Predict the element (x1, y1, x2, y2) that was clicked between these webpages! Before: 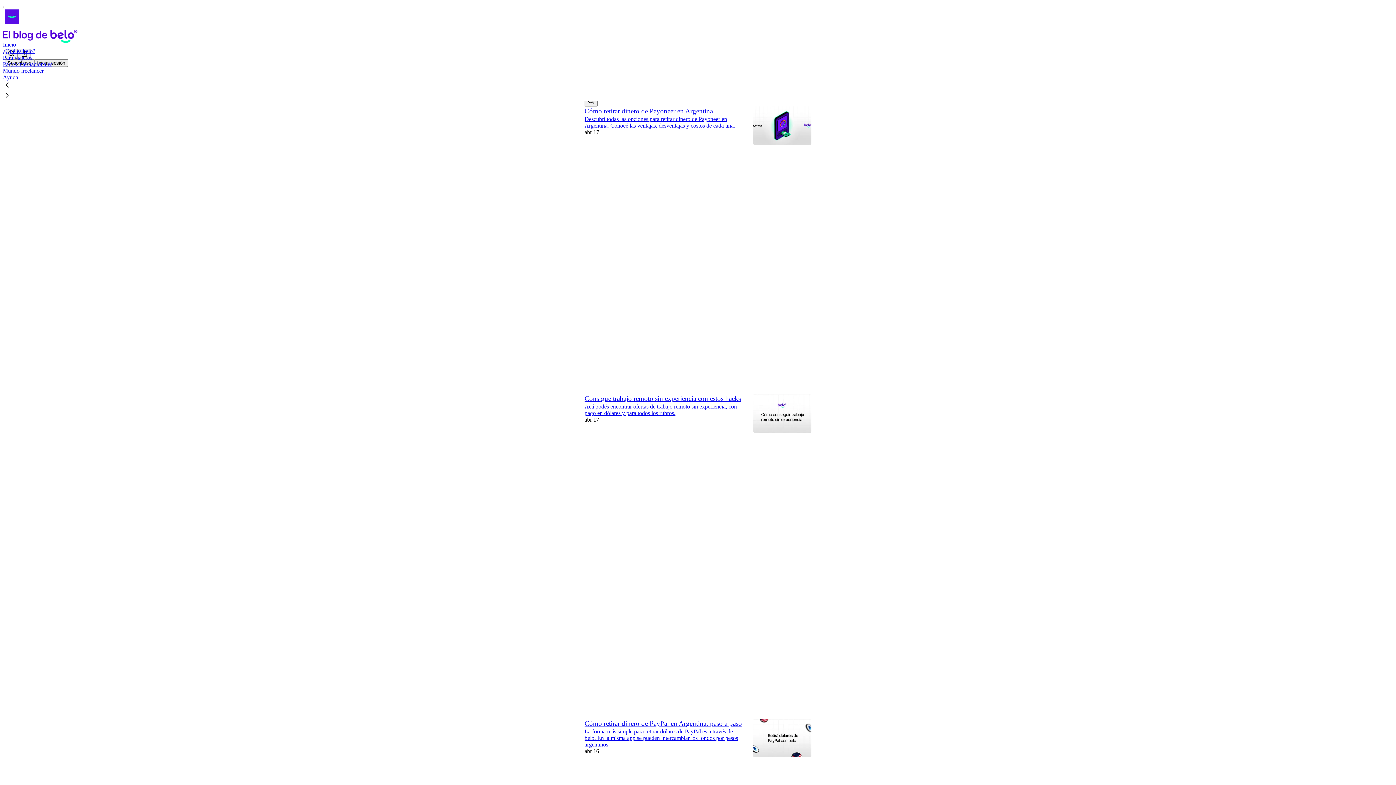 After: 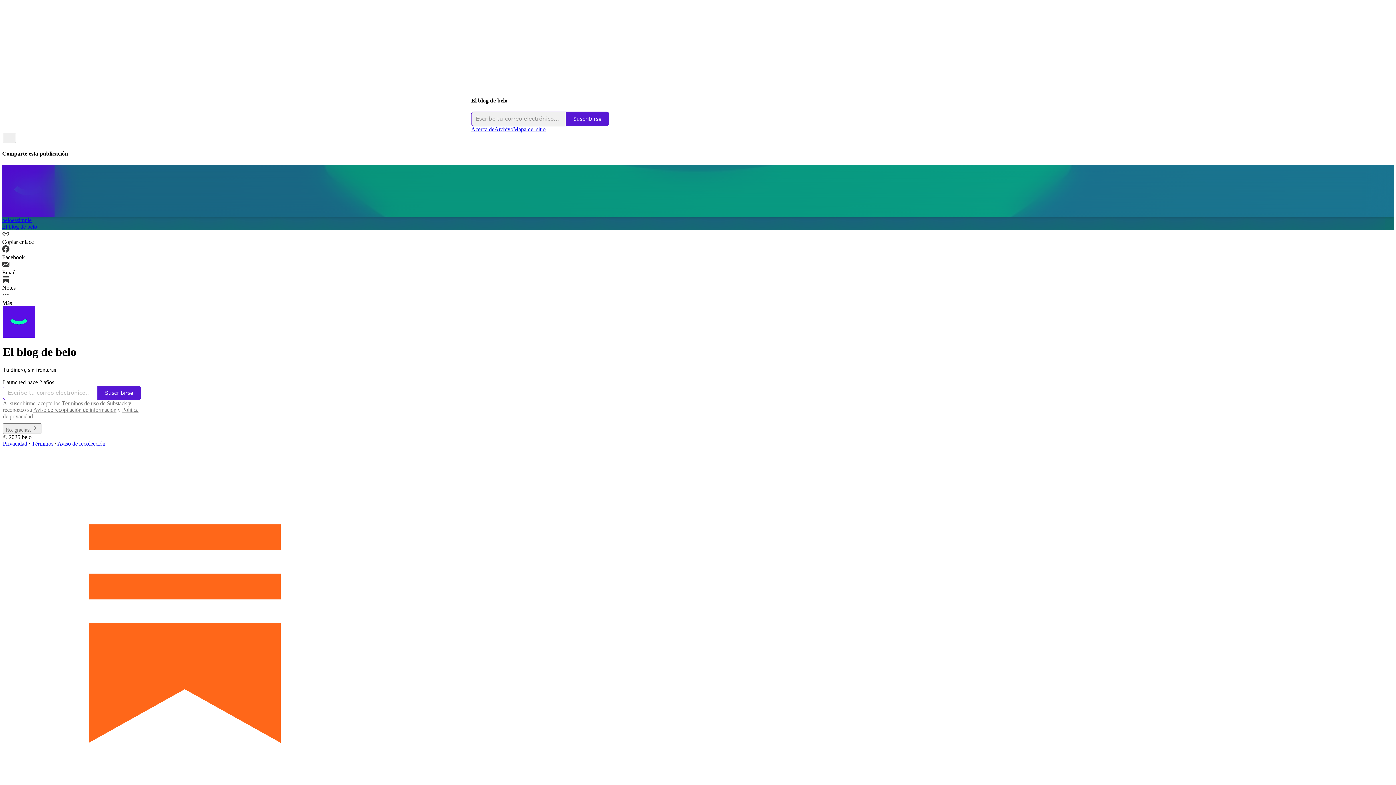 Action: bbox: (2, 29, 1399, 42)